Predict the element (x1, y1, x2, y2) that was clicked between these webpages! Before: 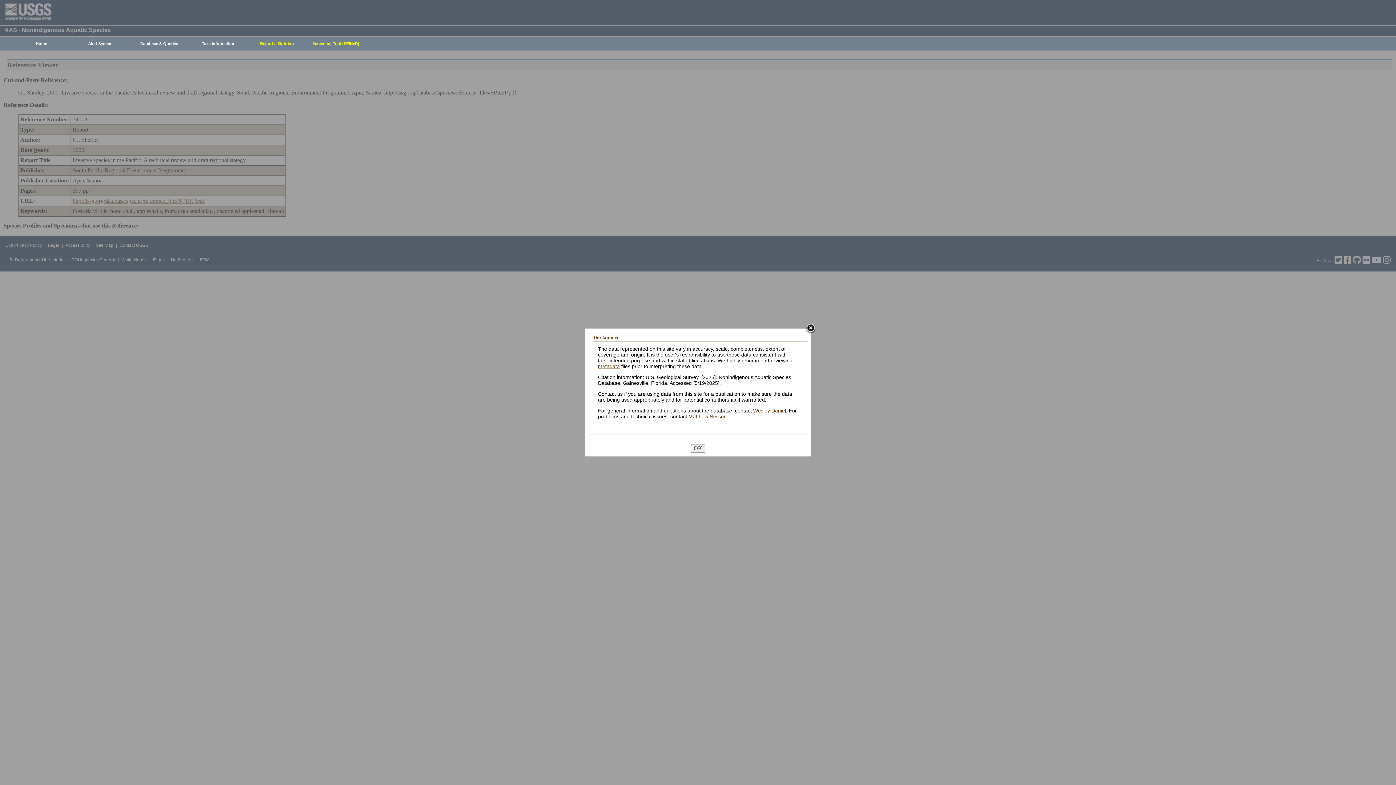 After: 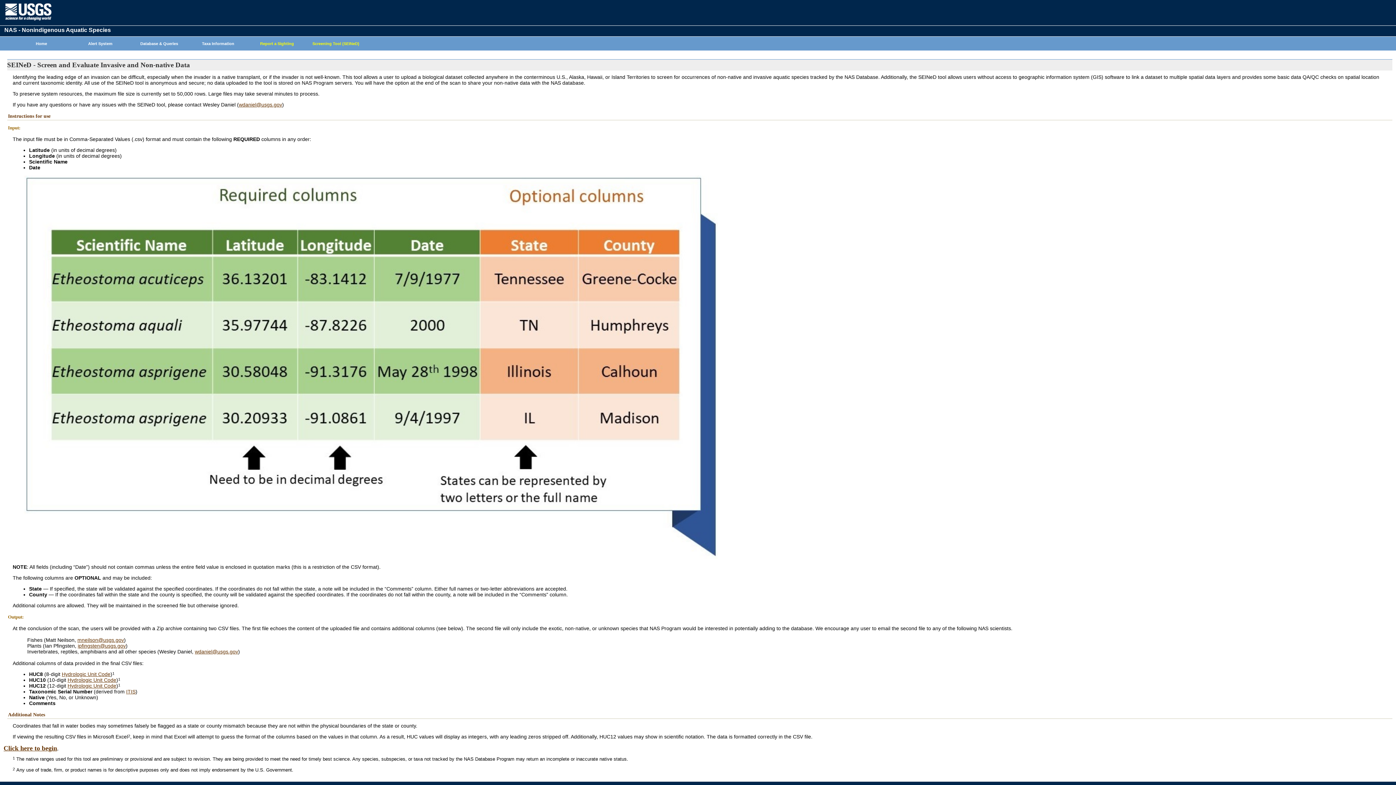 Action: label: Screening Tool (SEINeD) bbox: (302, 37, 365, 50)